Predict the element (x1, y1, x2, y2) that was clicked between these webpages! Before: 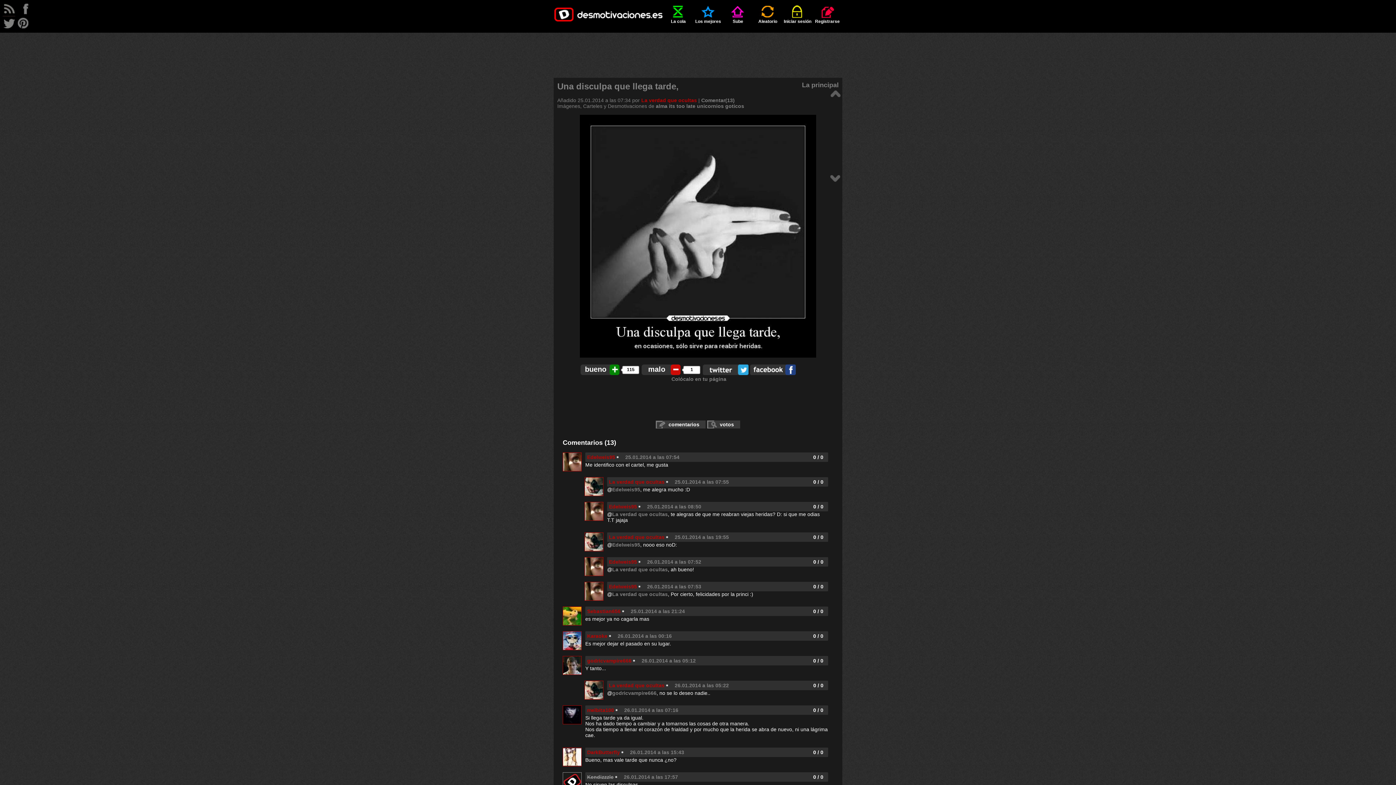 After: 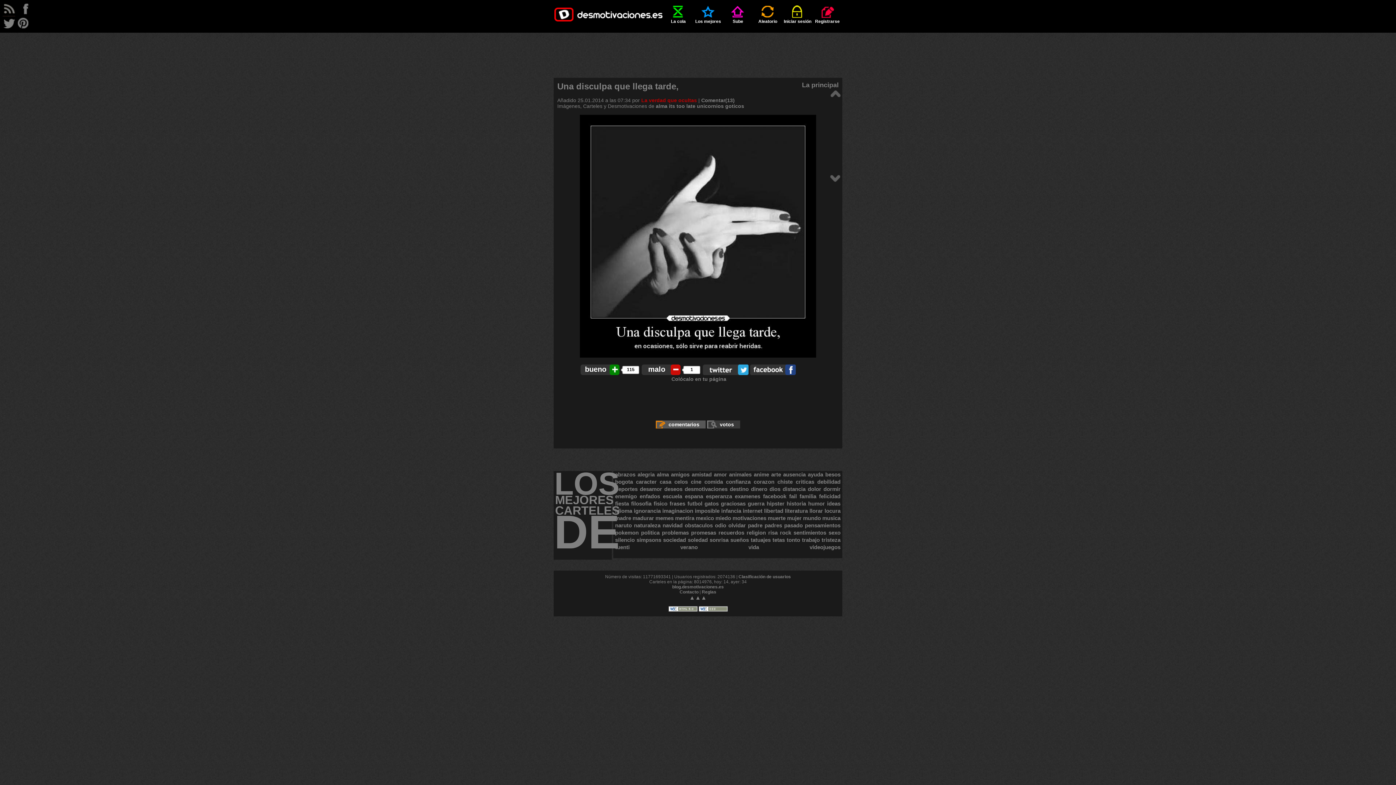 Action: bbox: (656, 420, 705, 428) label: comentarios